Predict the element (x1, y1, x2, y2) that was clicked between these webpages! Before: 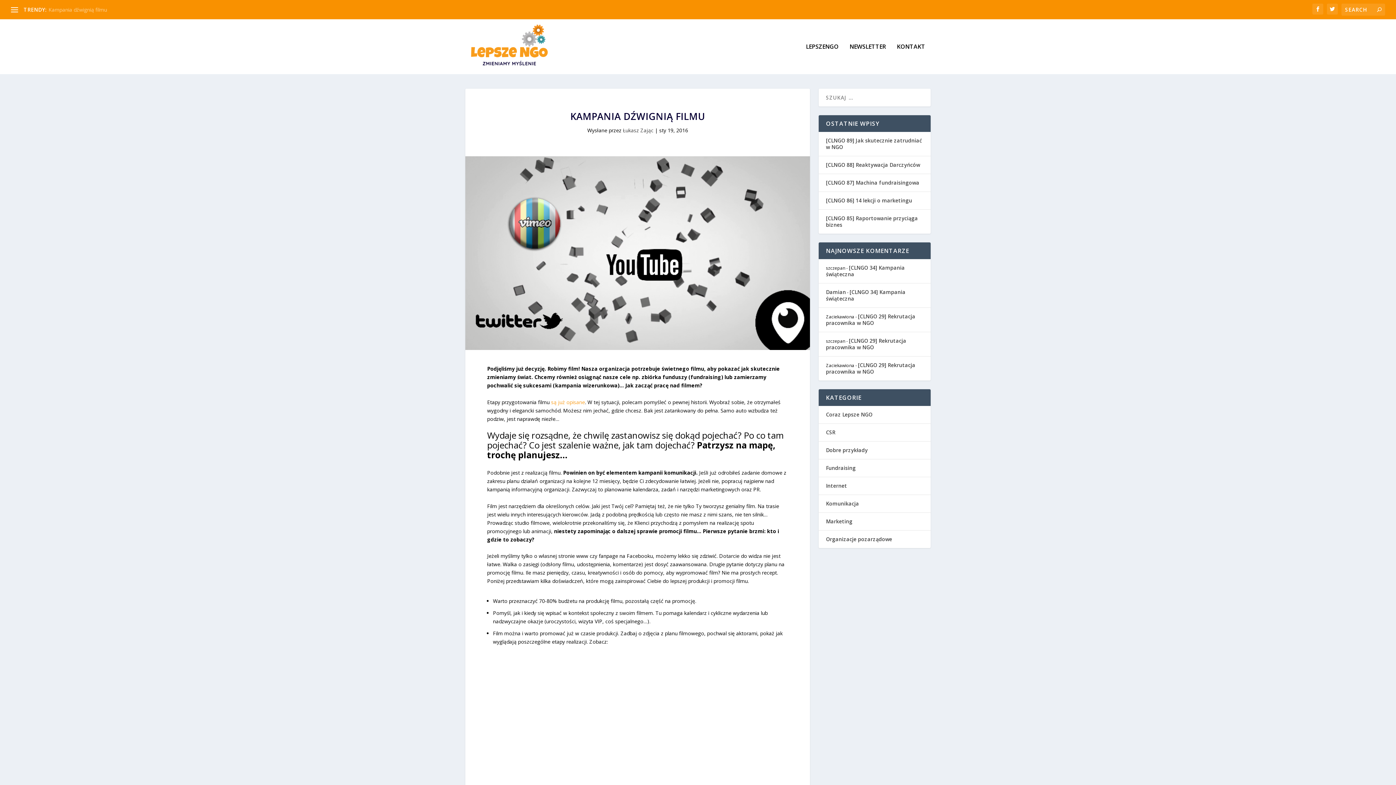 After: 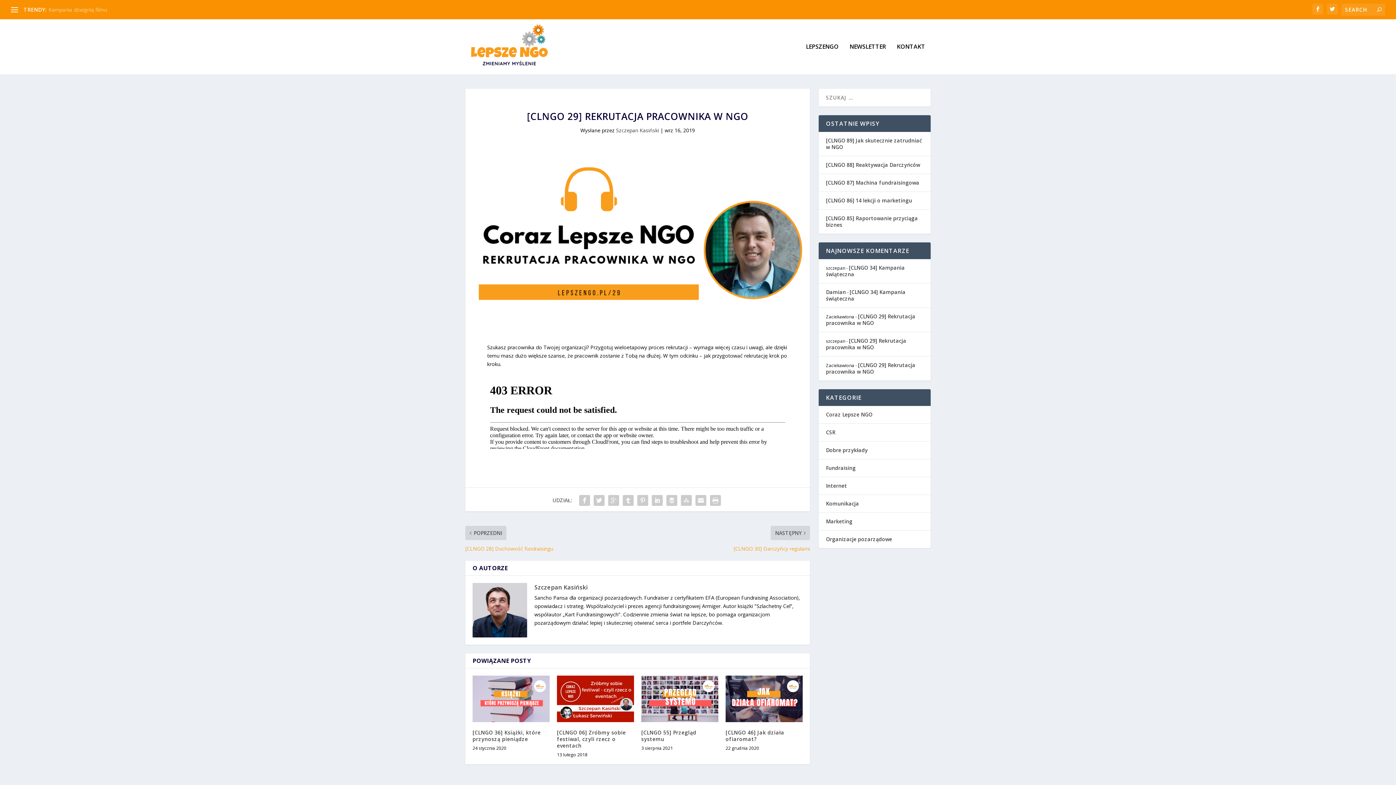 Action: label: [CLNGO 29] Rekrutacja pracownika w NGO bbox: (826, 313, 915, 326)